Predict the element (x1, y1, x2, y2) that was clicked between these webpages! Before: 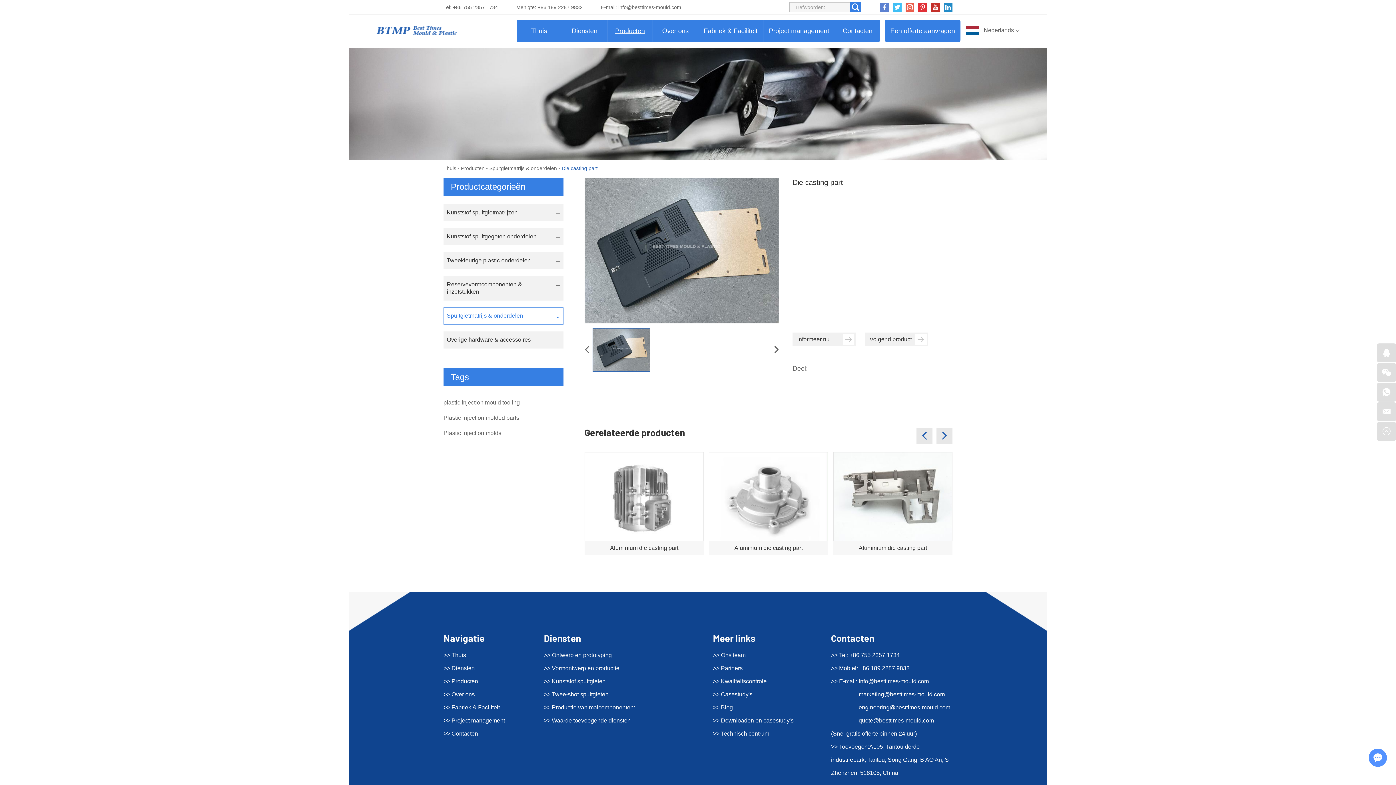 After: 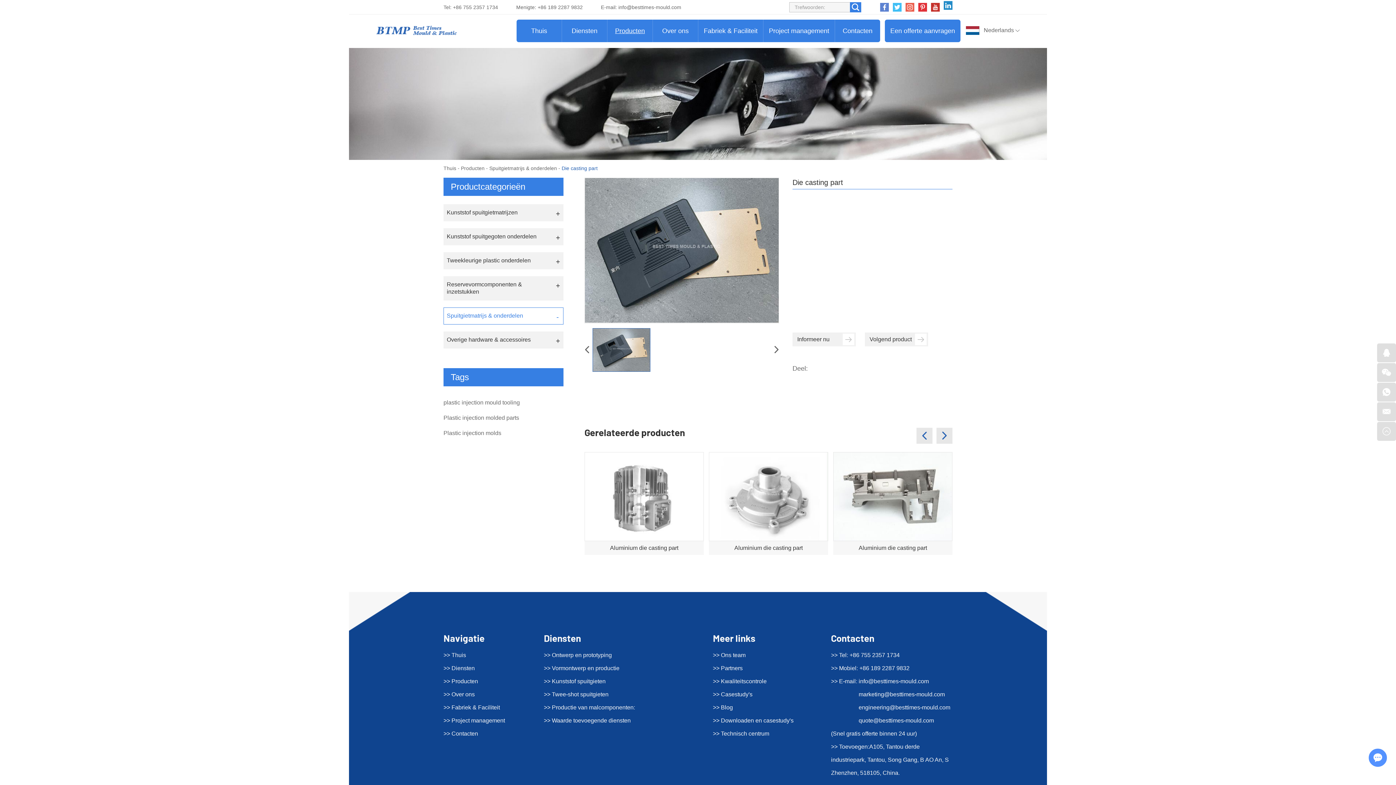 Action: bbox: (944, 2, 952, 11)